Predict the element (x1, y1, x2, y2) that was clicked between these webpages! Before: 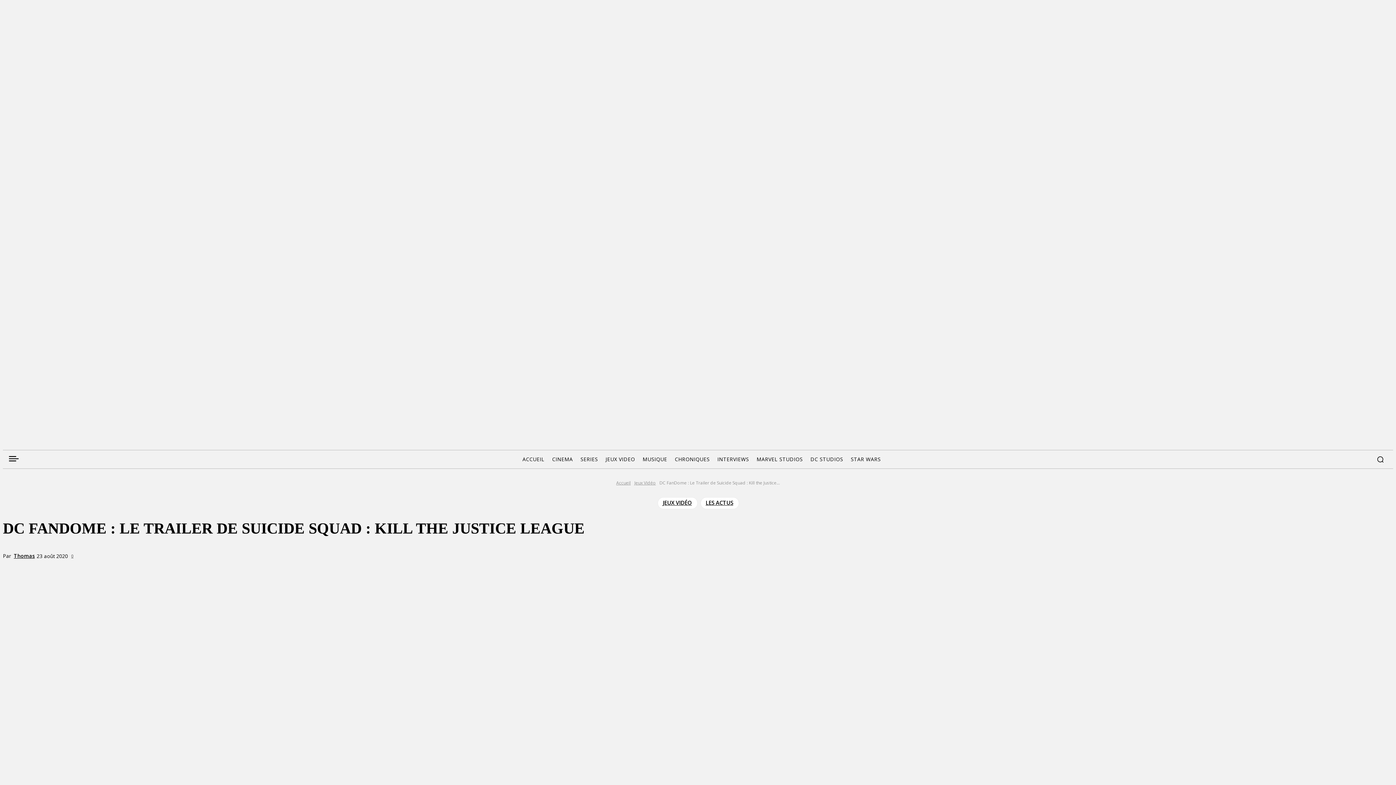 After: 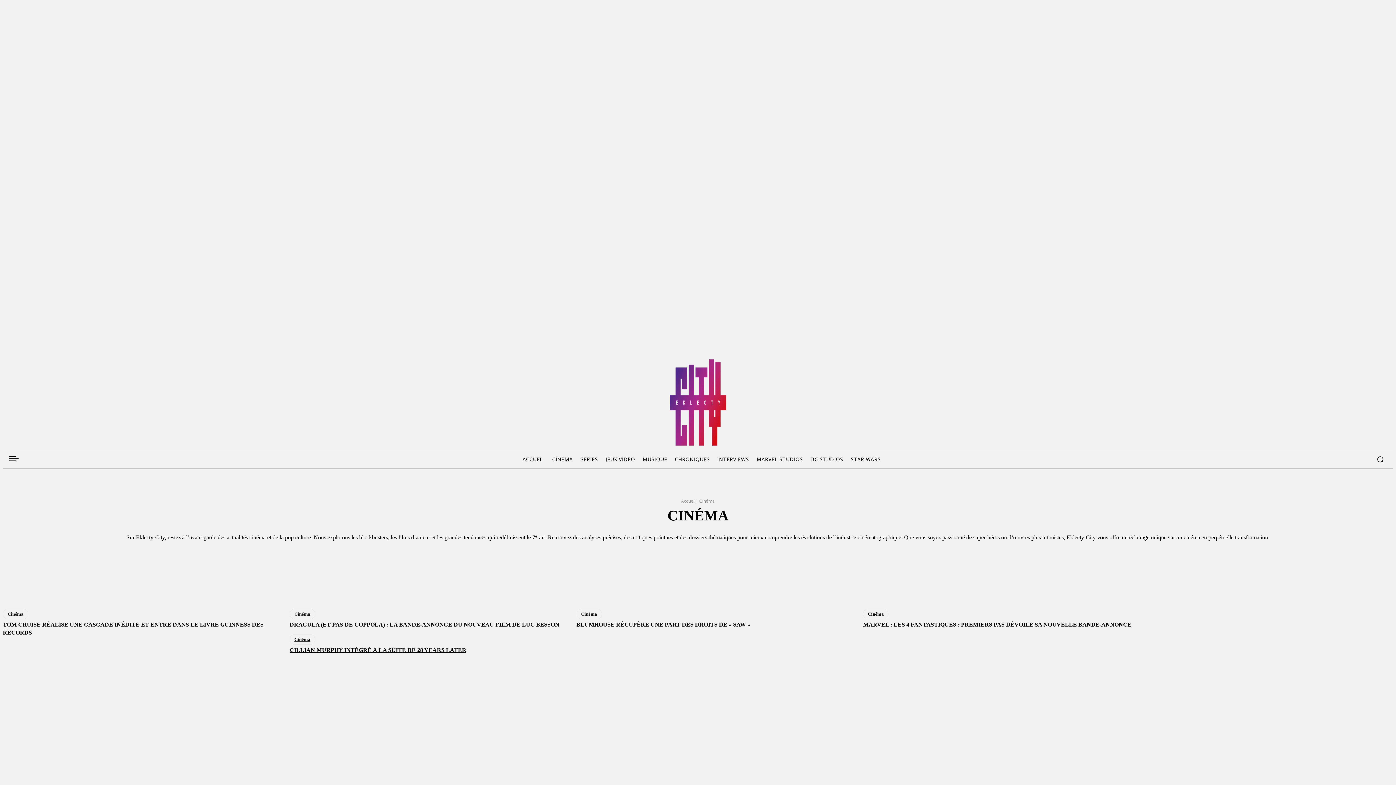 Action: bbox: (549, 450, 575, 468) label: CINEMA